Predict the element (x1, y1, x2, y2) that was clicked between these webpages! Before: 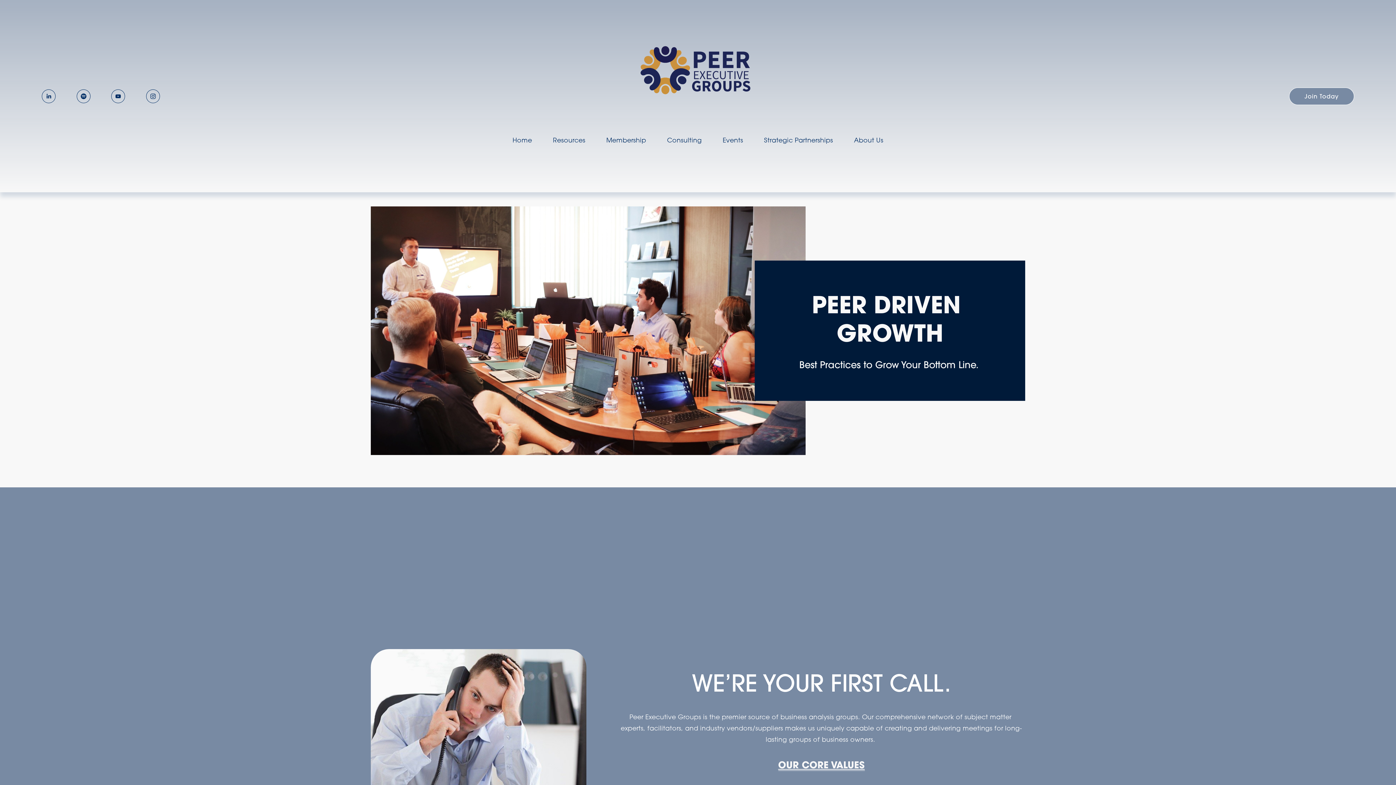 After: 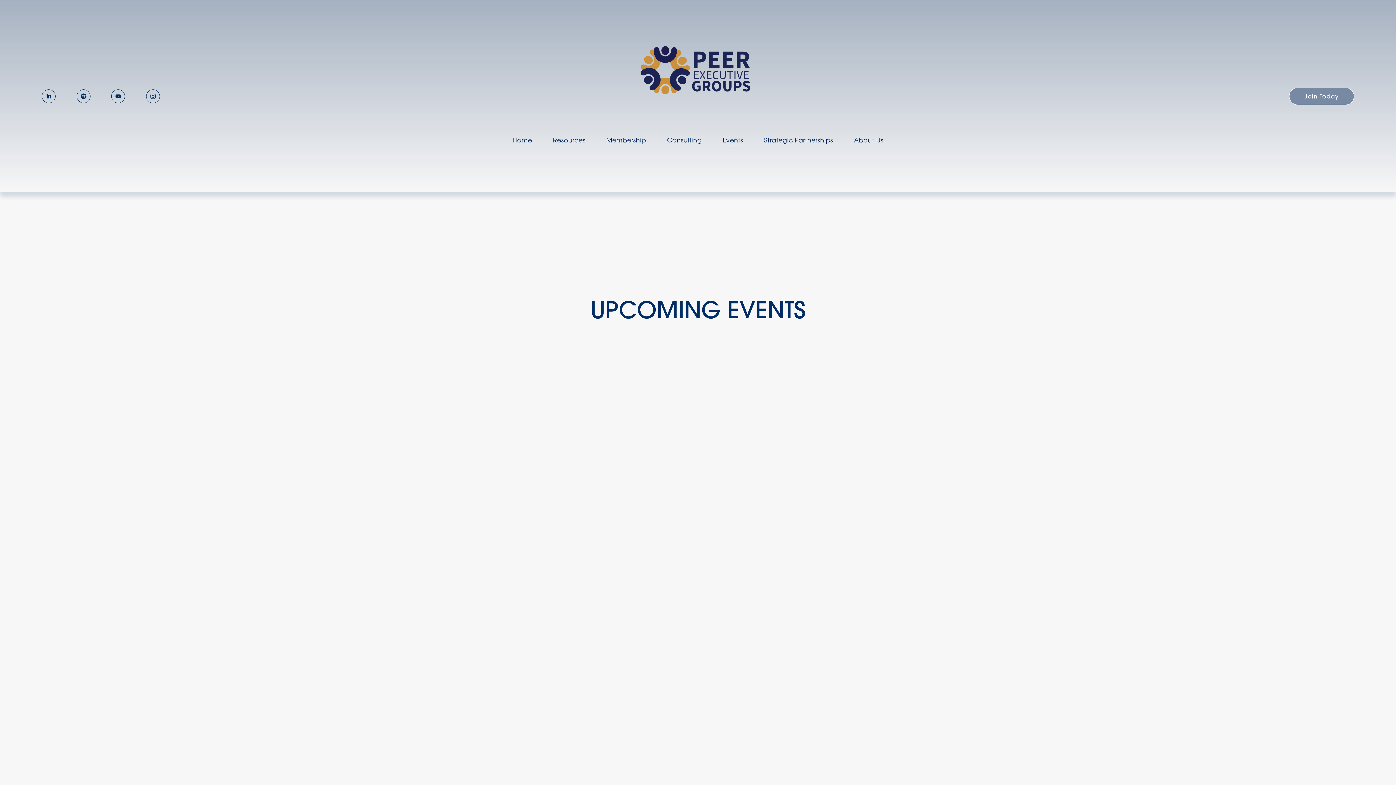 Action: label: Events bbox: (722, 133, 743, 146)